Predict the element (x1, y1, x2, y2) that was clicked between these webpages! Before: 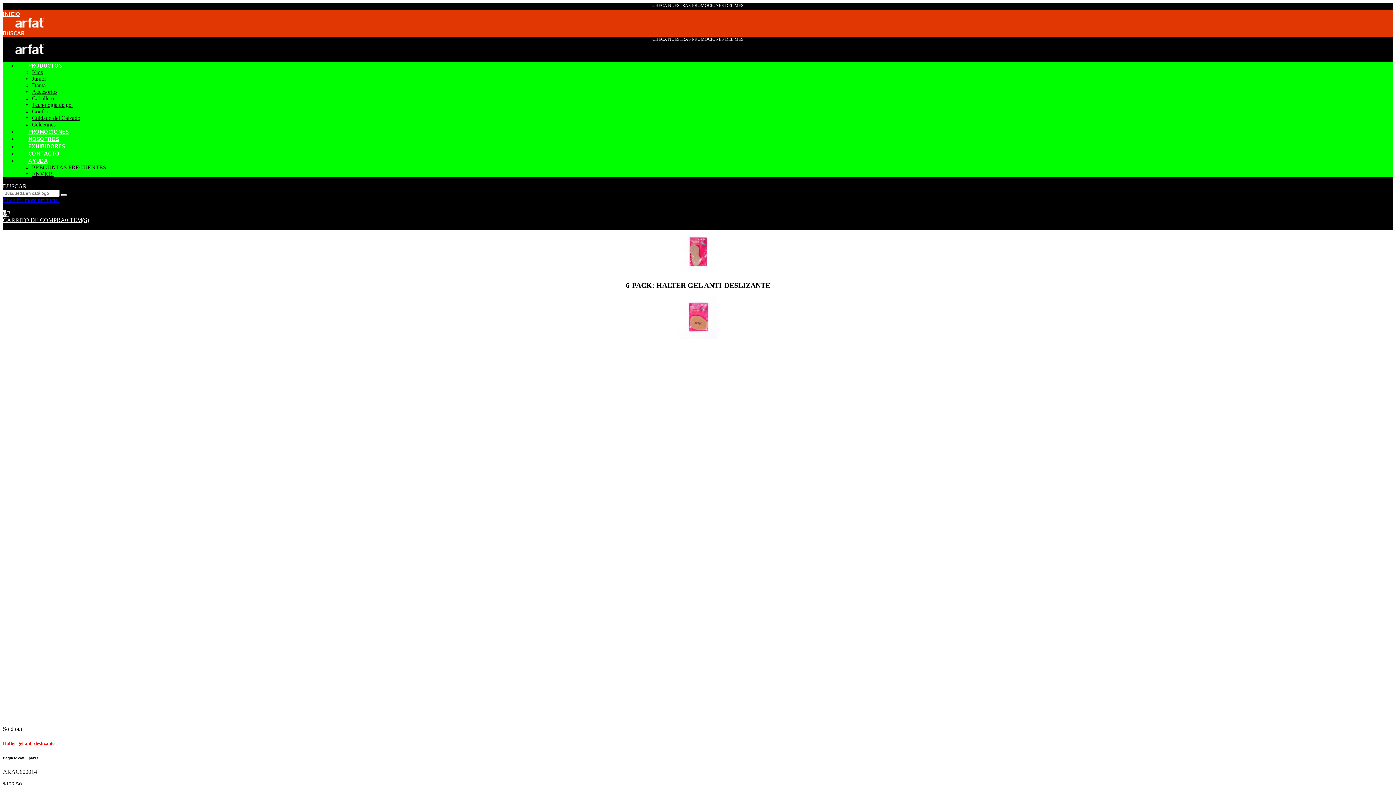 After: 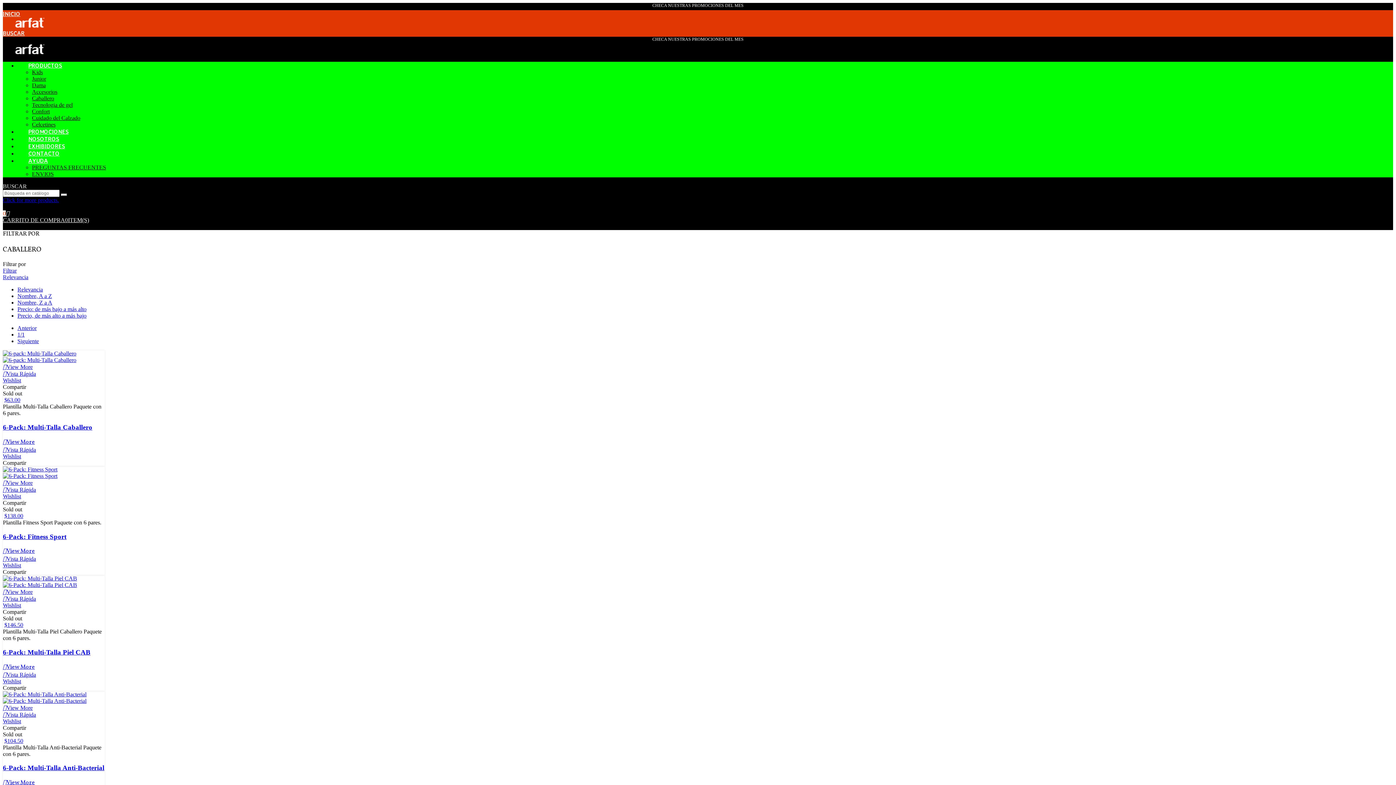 Action: label: Caballero bbox: (32, 95, 54, 101)